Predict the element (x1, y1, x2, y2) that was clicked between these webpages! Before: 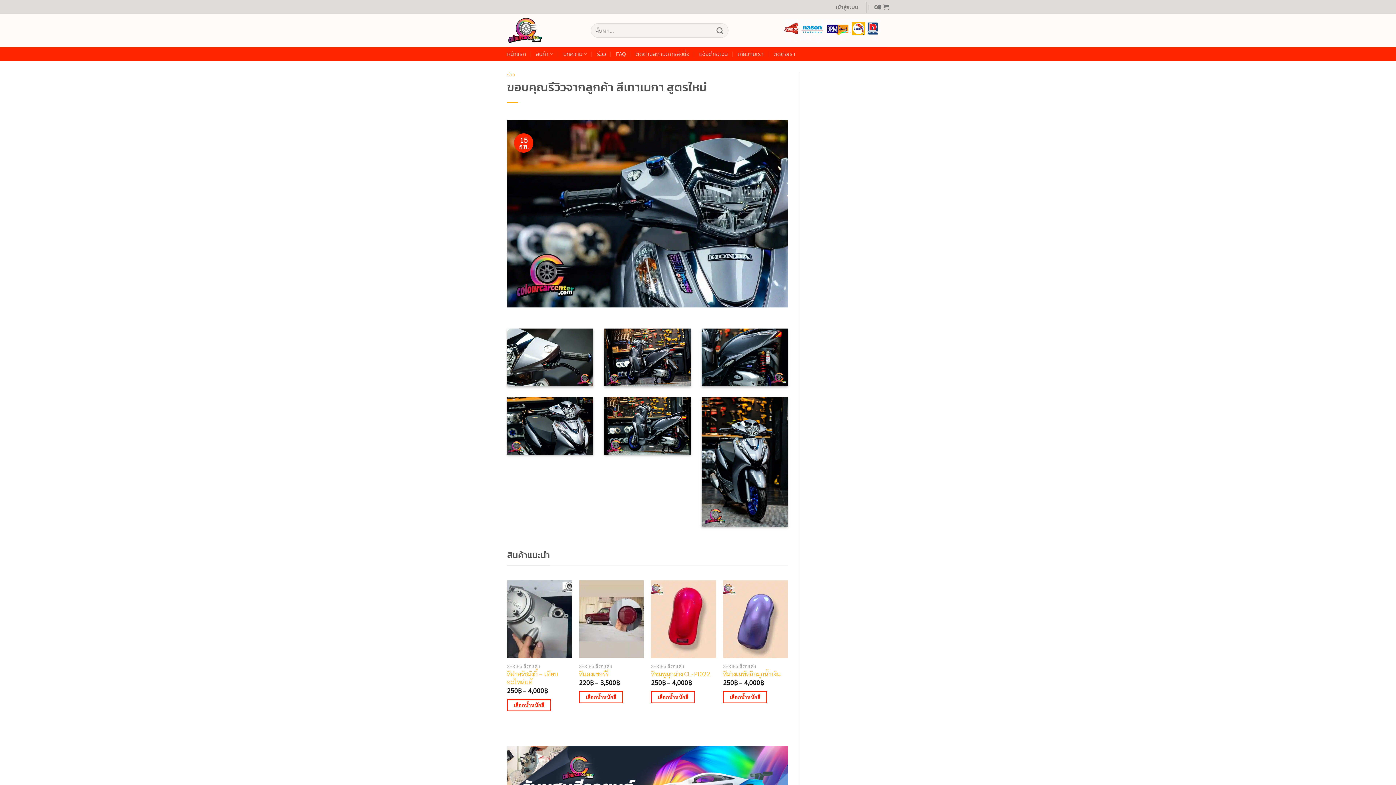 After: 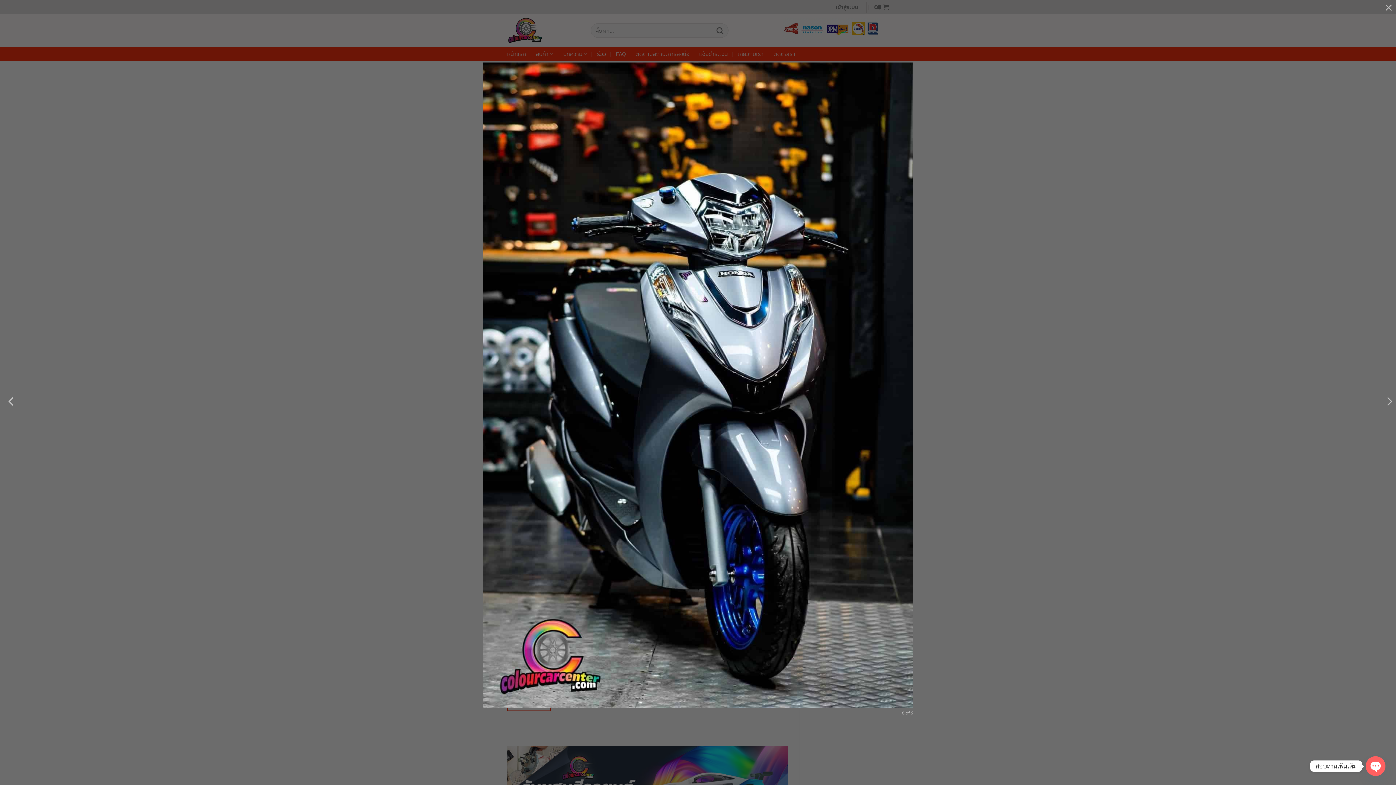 Action: bbox: (701, 397, 788, 526)